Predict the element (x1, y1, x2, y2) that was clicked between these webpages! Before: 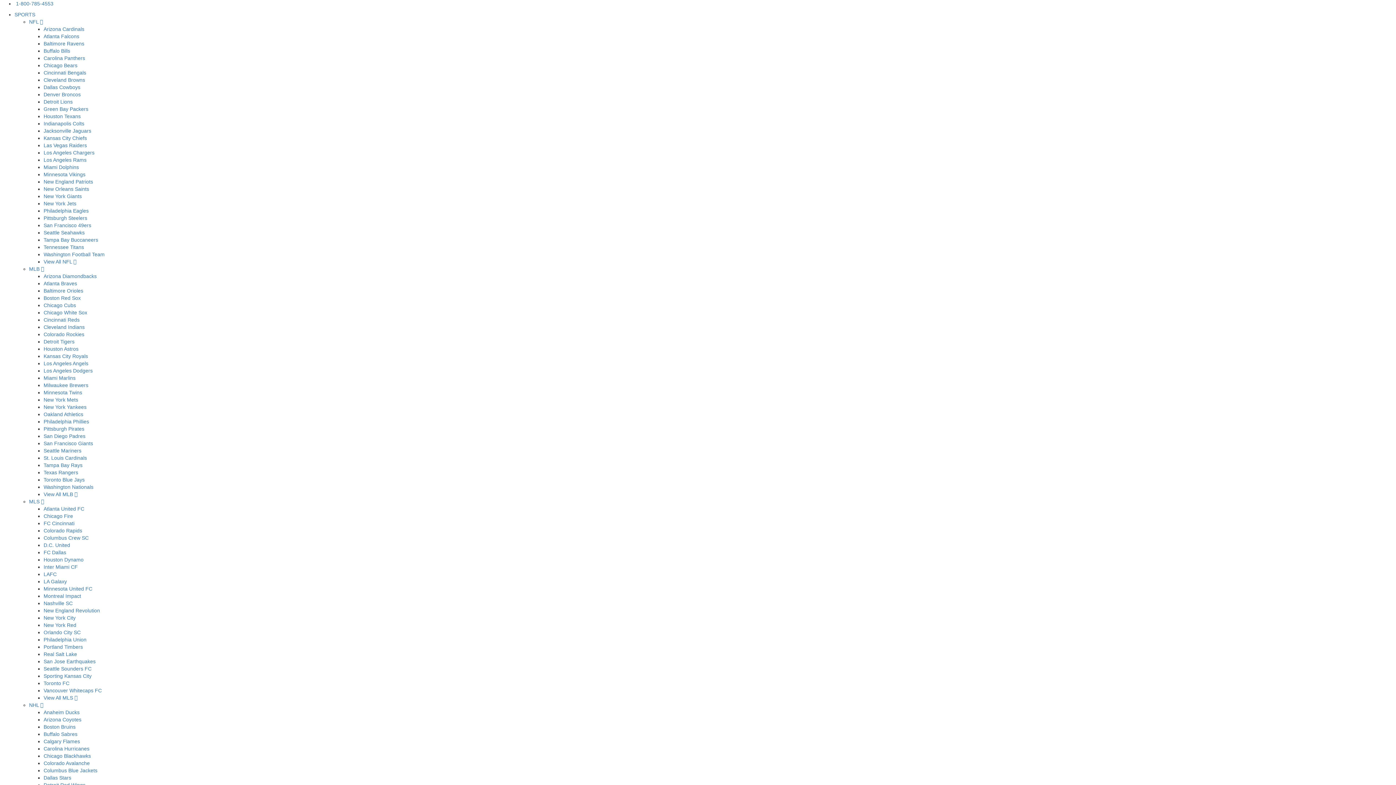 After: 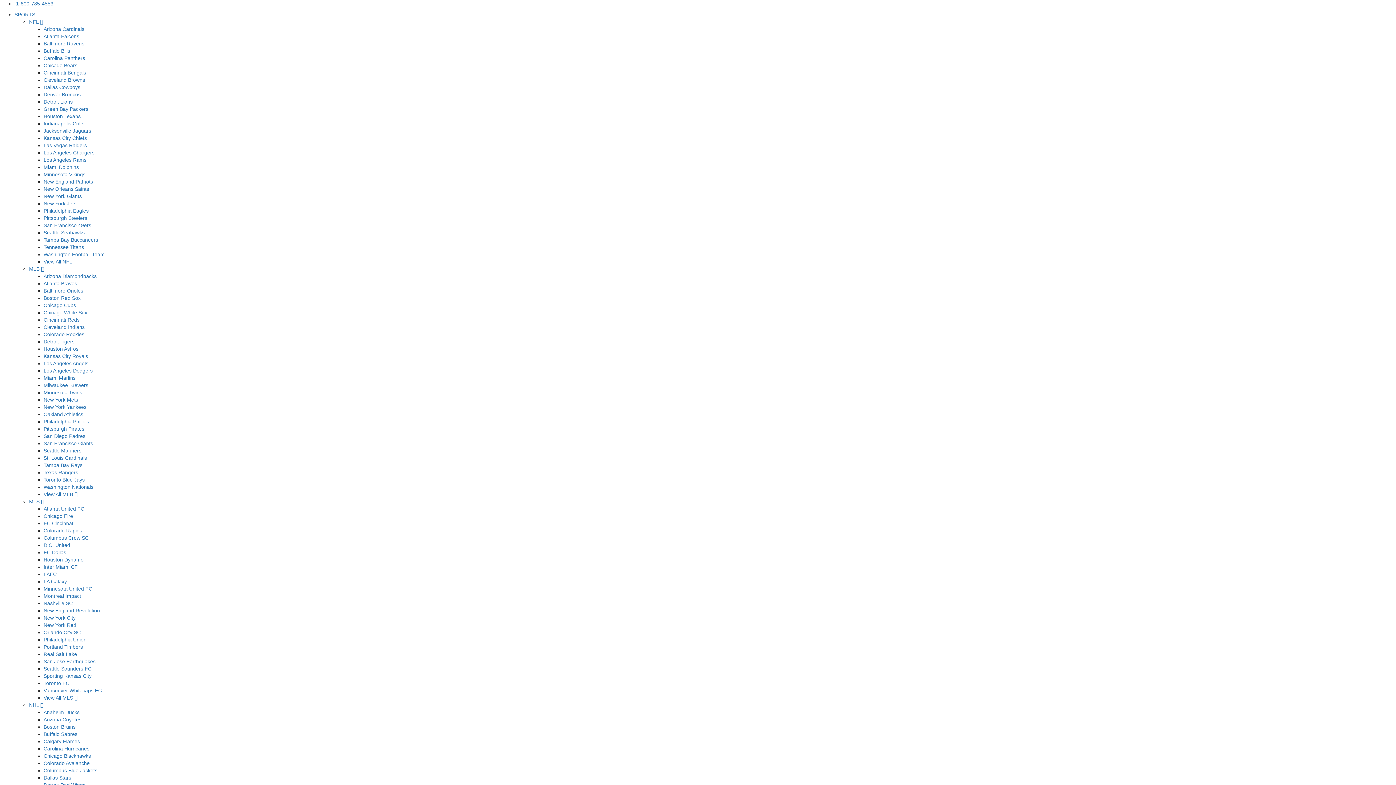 Action: label: Chicago Cubs bbox: (43, 302, 76, 308)